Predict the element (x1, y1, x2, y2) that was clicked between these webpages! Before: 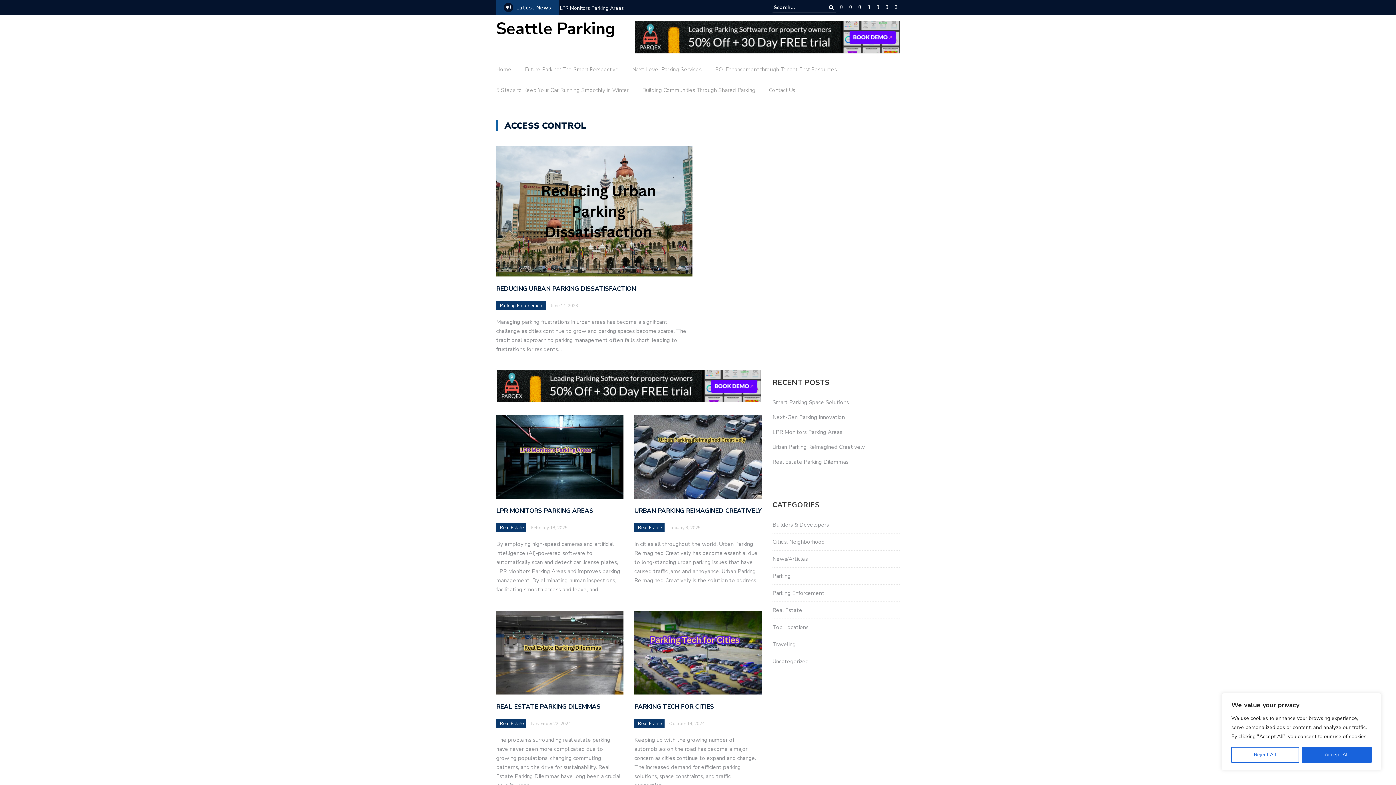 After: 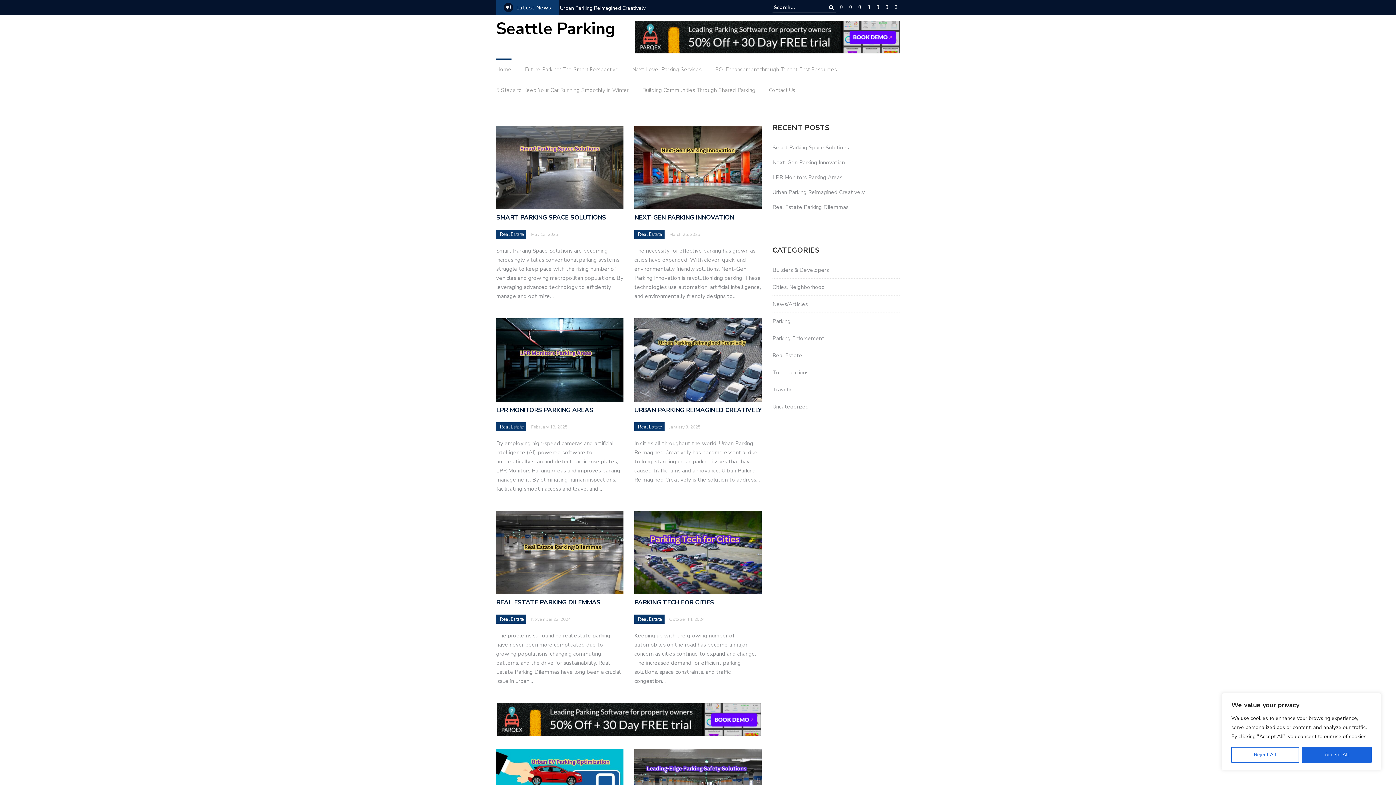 Action: label: Seattle Parking bbox: (496, 17, 615, 40)